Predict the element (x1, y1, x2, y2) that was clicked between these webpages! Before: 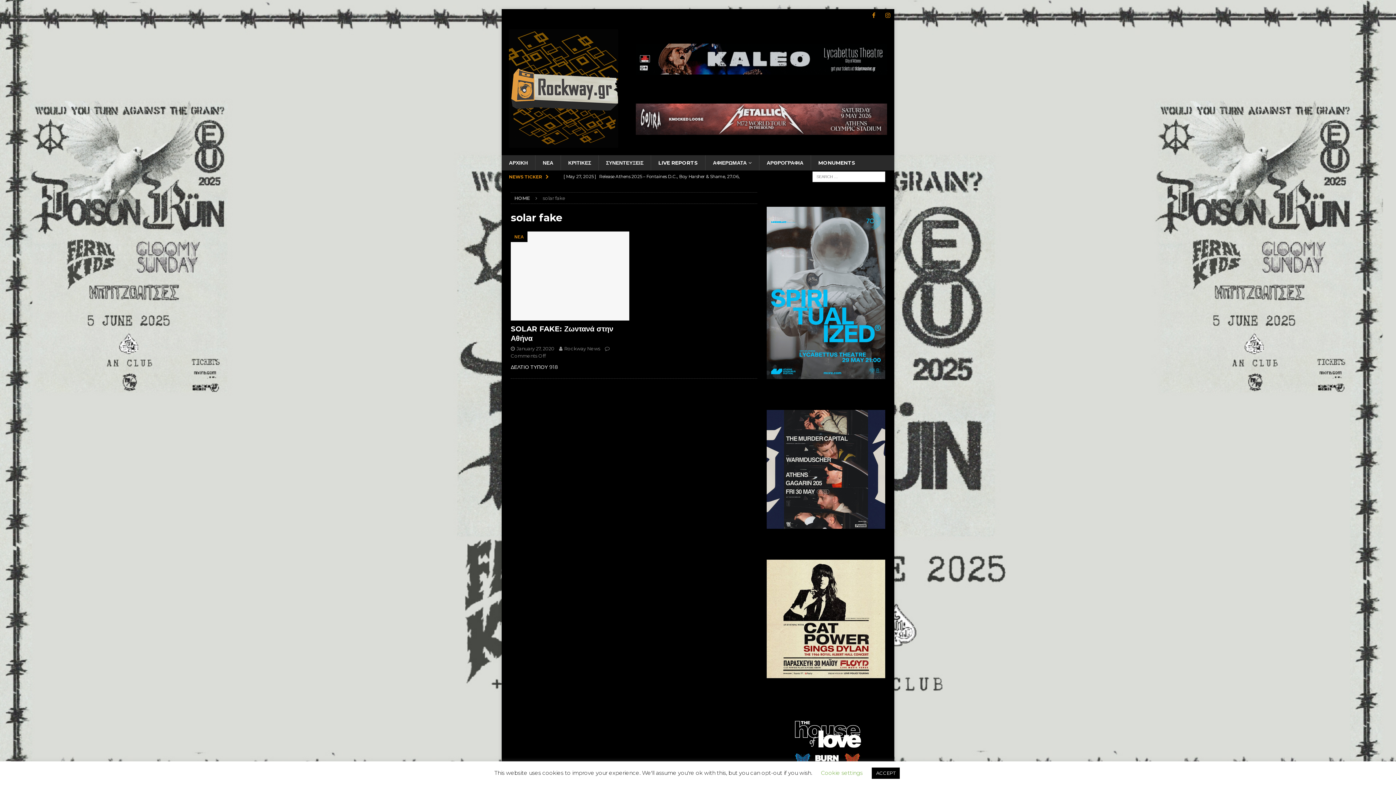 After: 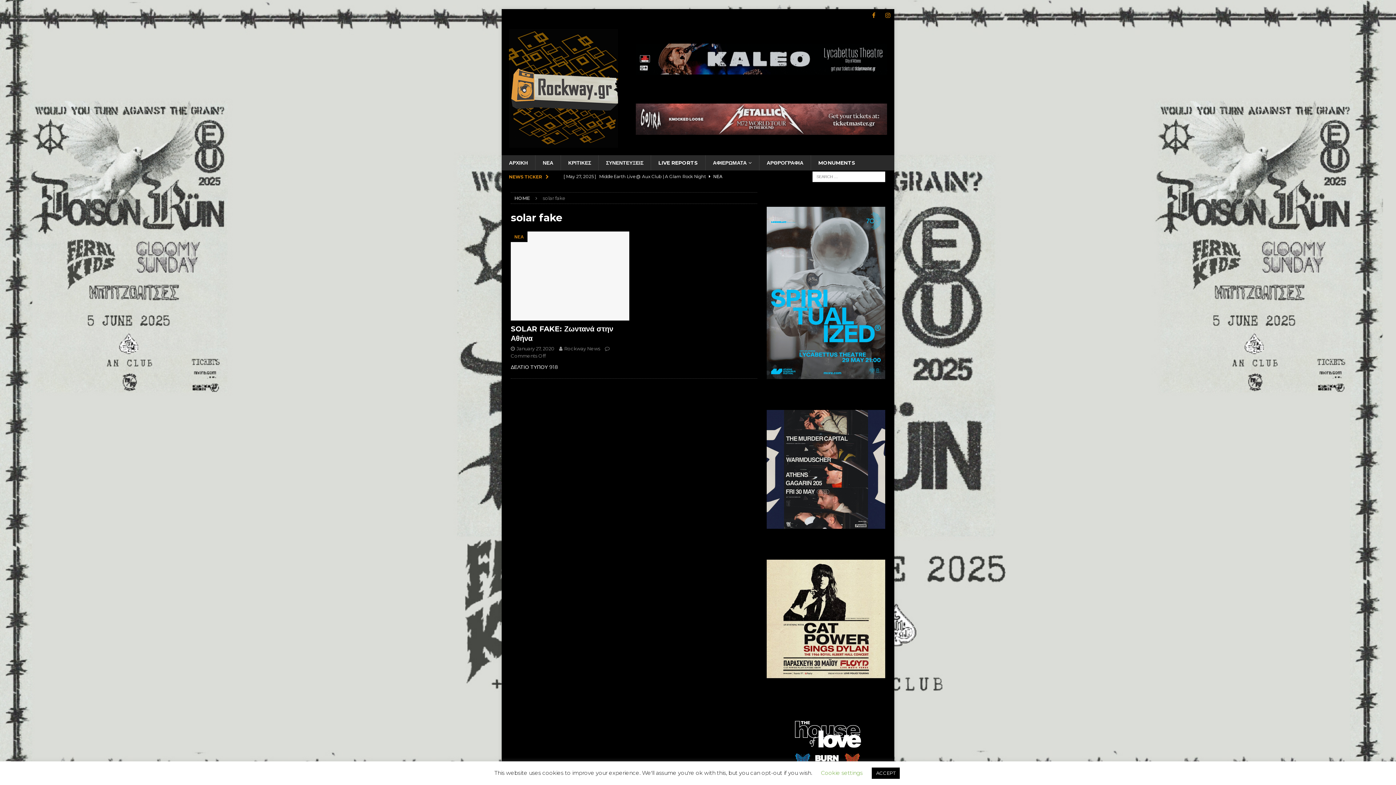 Action: bbox: (766, 559, 885, 678)